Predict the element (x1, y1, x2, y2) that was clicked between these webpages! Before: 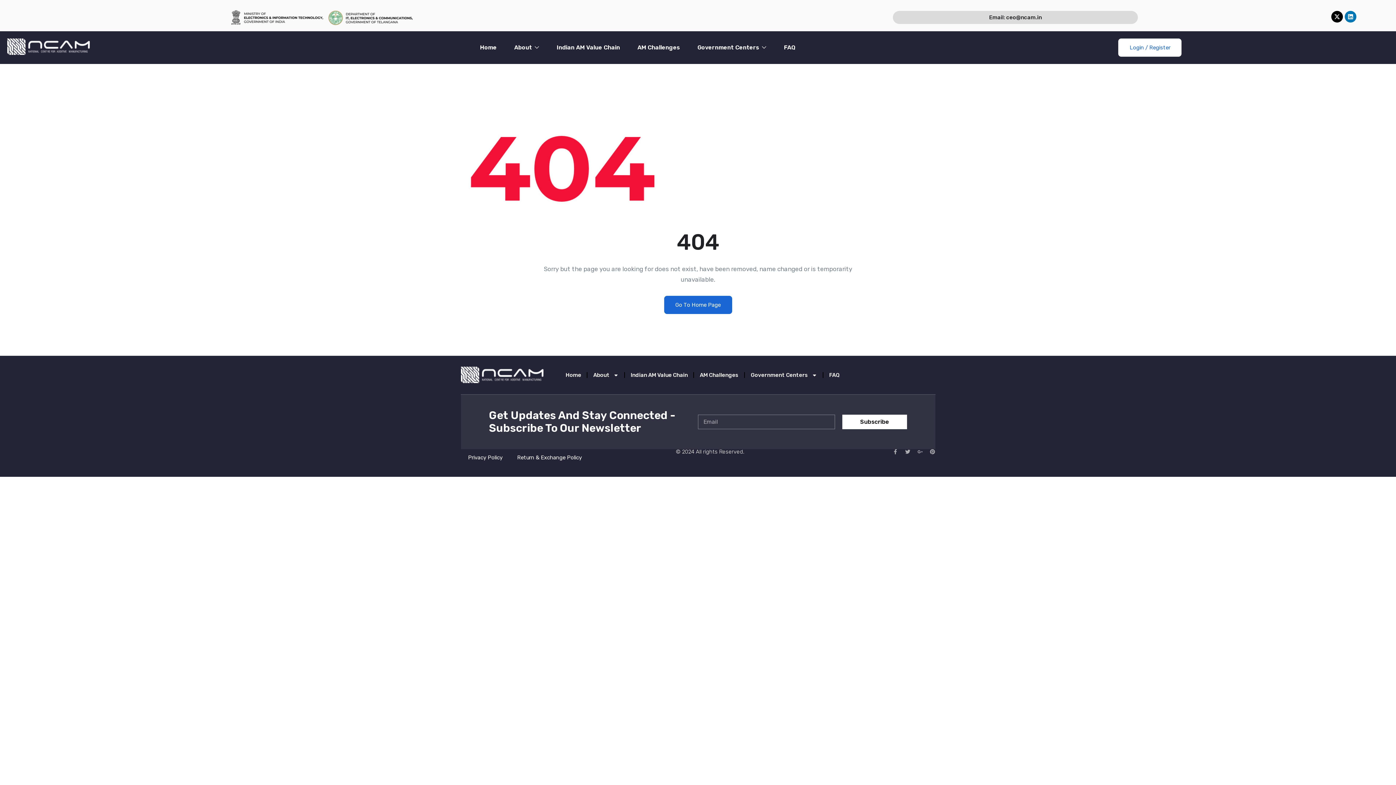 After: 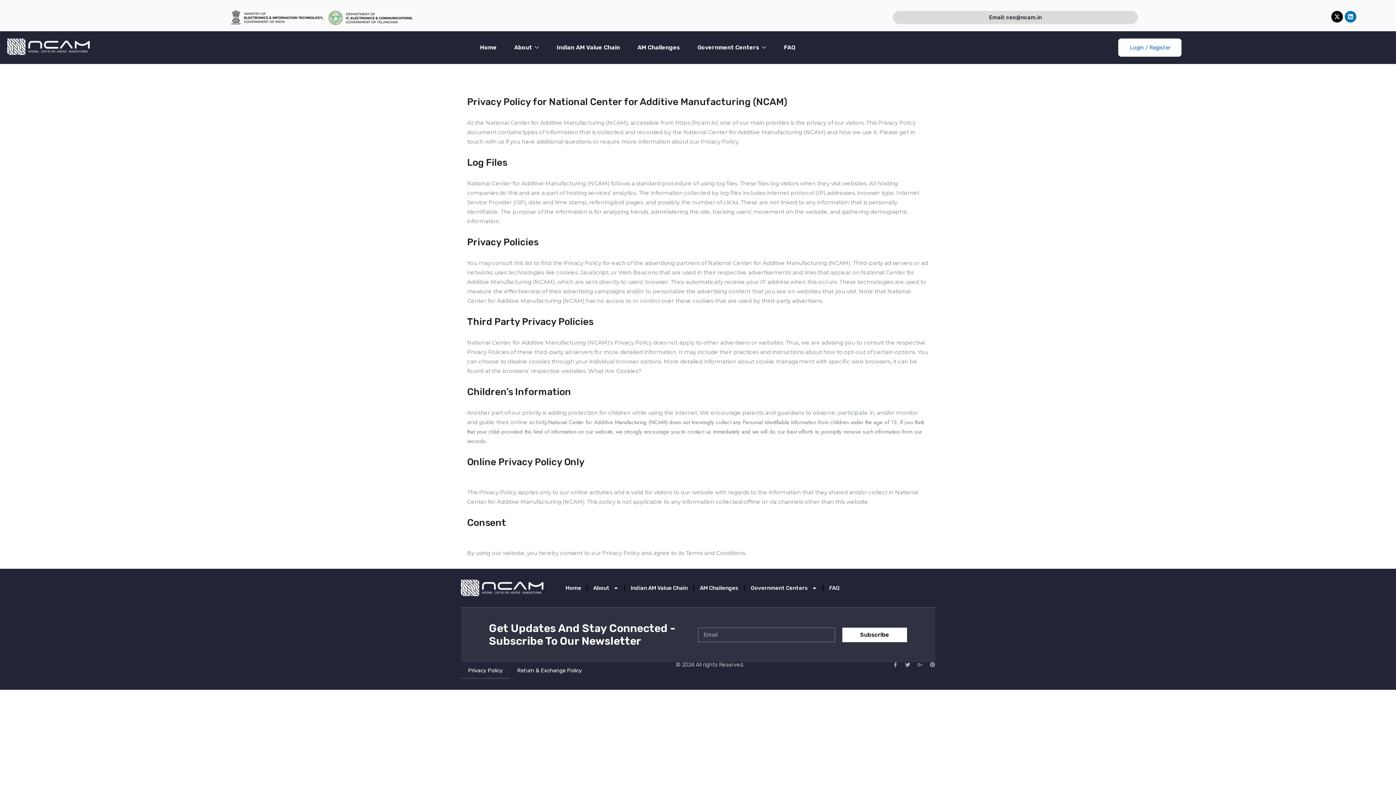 Action: bbox: (460, 449, 510, 466) label: Privacy Policy